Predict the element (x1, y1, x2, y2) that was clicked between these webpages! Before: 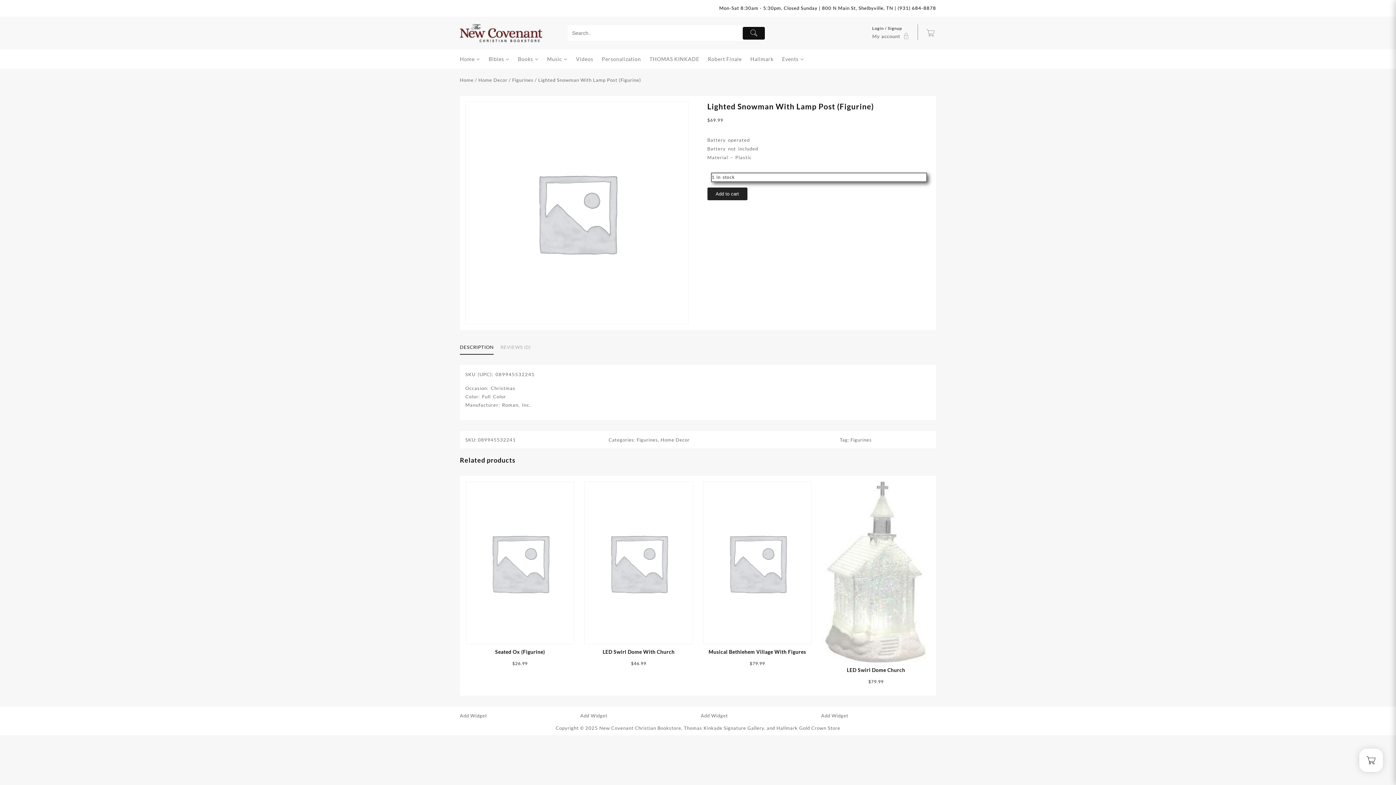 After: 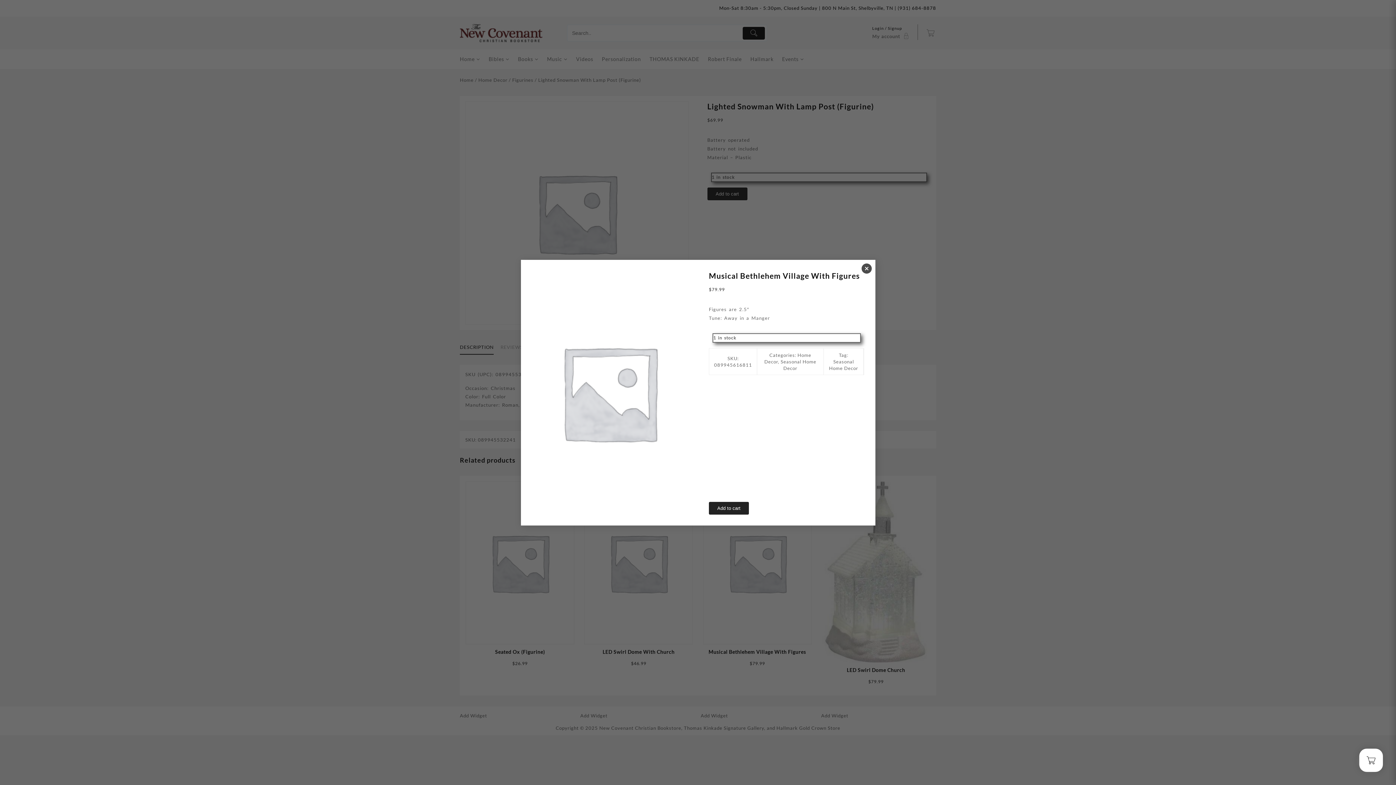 Action: bbox: (755, 631, 760, 636)